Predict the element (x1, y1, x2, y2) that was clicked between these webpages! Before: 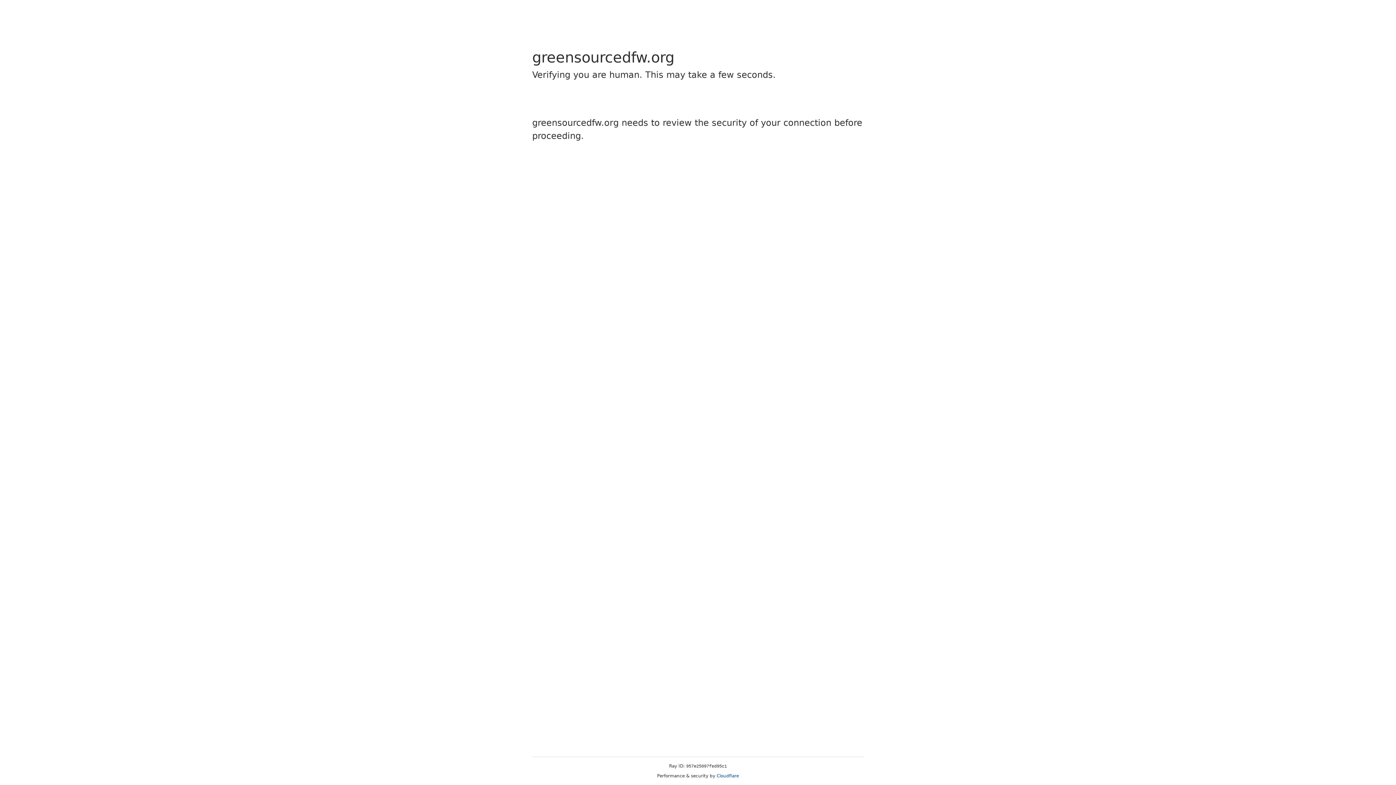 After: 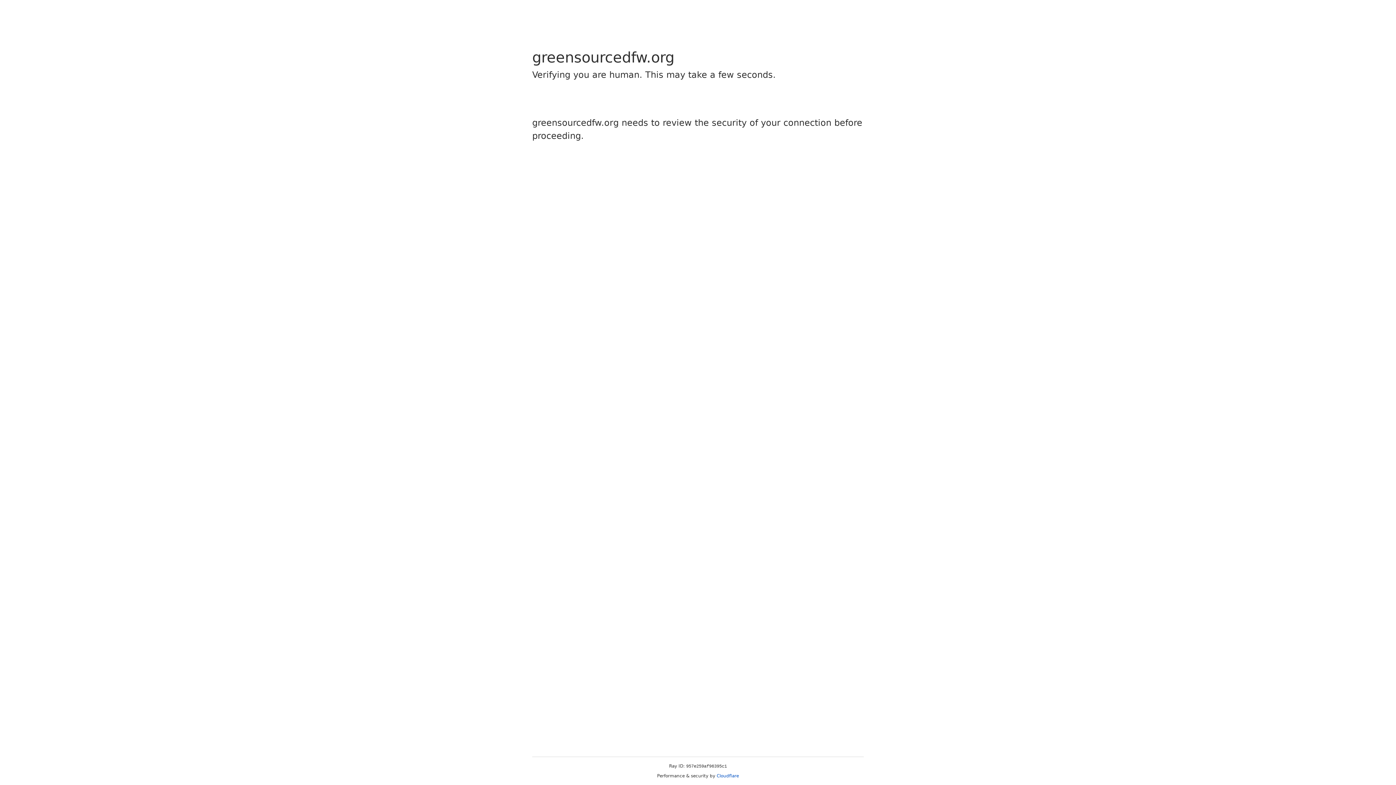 Action: label: Cloudflare bbox: (716, 773, 739, 778)